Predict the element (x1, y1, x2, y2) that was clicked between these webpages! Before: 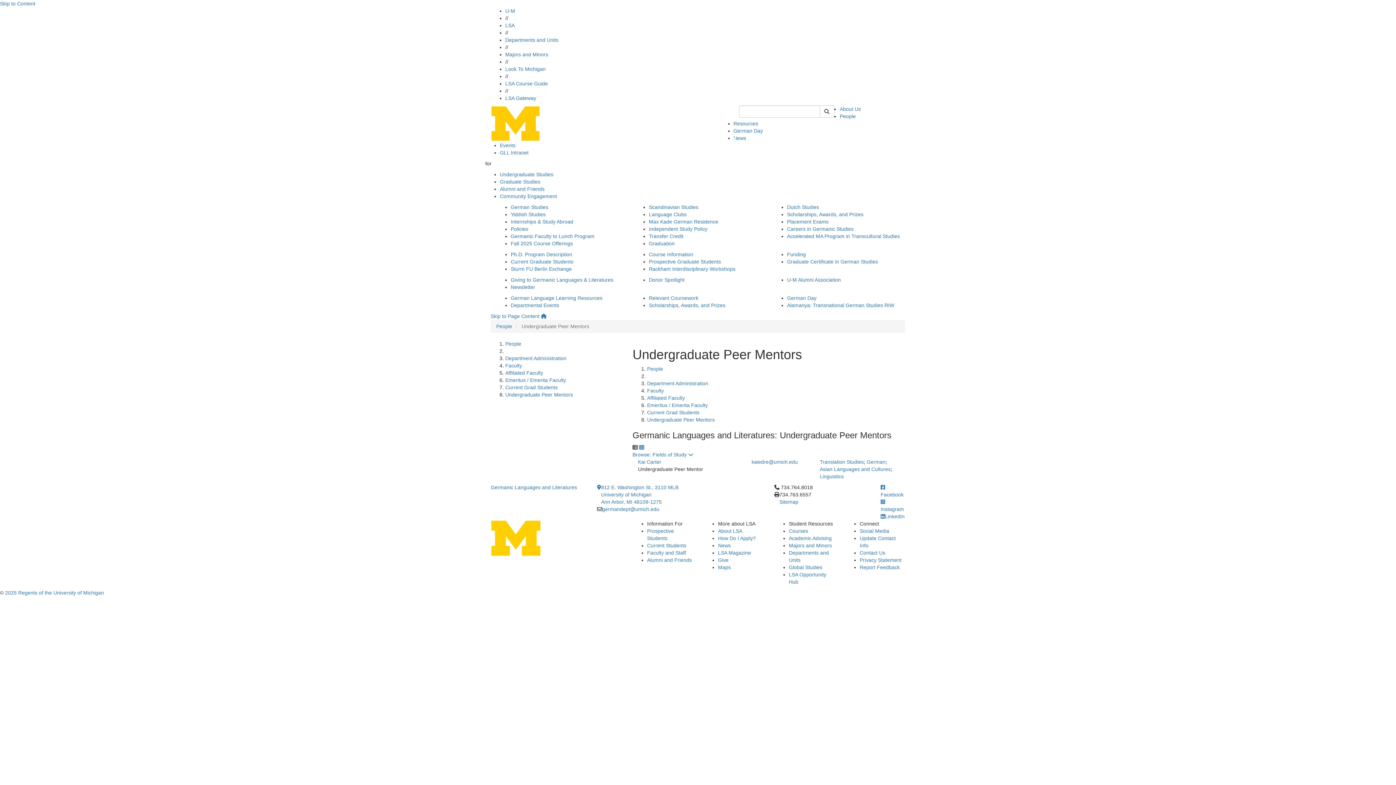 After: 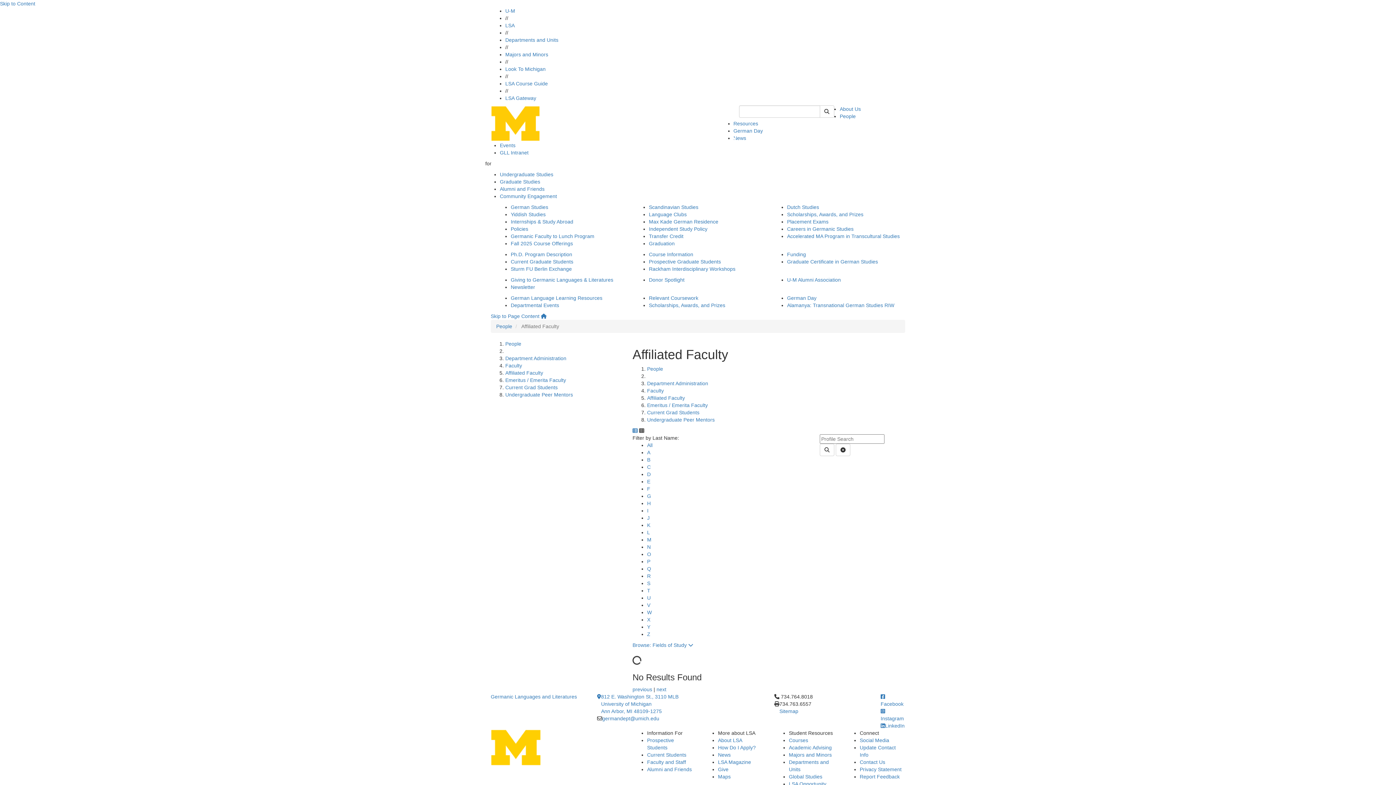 Action: bbox: (505, 370, 543, 376) label: Affiliated Faculty